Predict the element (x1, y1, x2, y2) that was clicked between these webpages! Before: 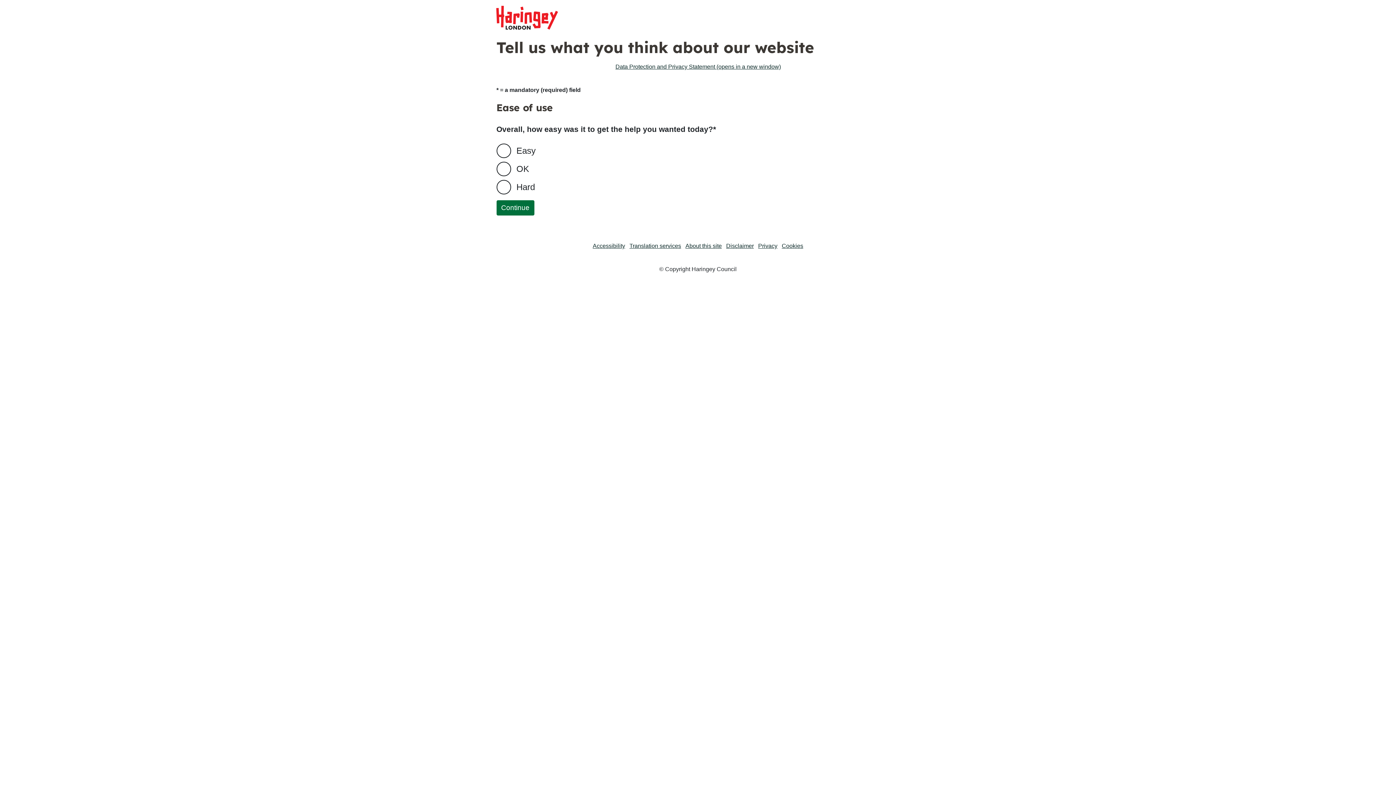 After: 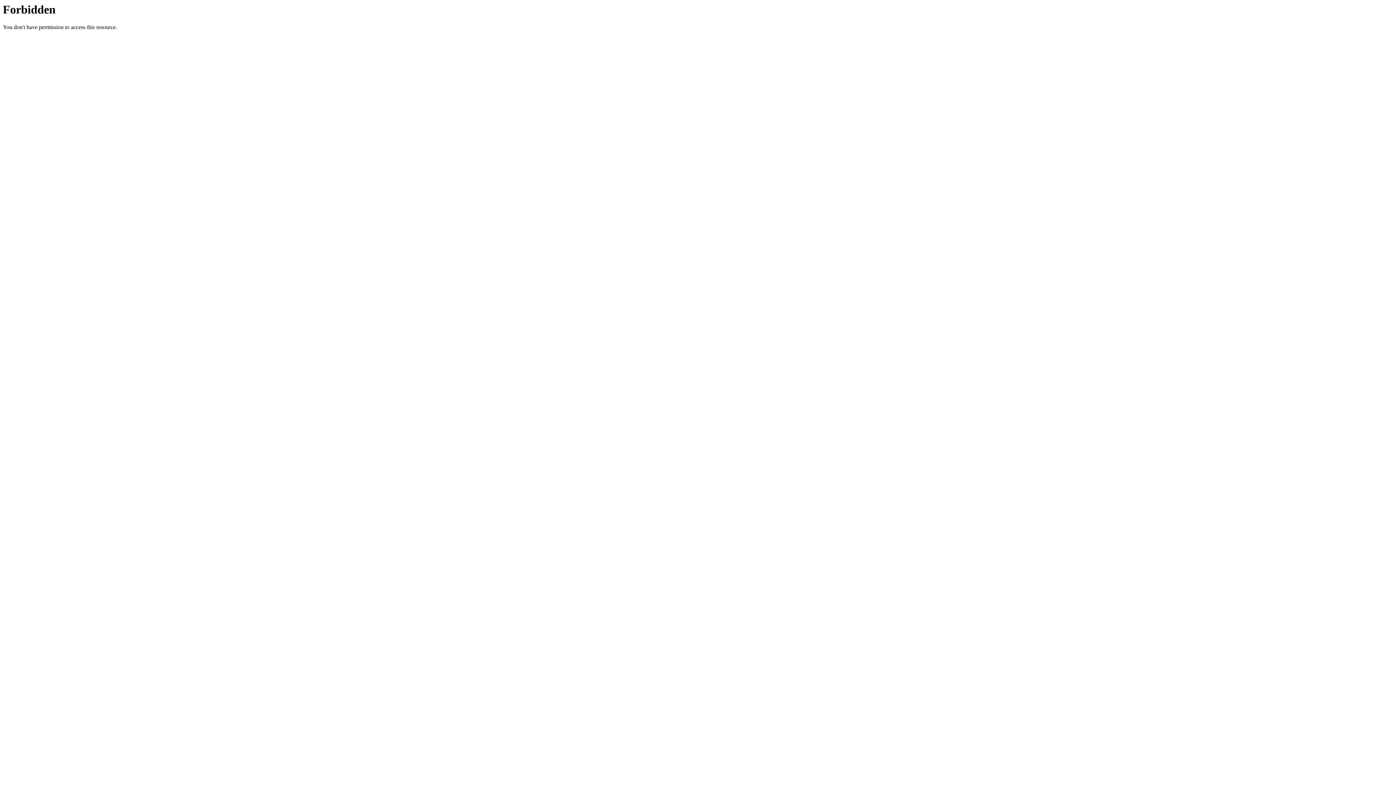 Action: label: Translation services bbox: (629, 242, 681, 249)